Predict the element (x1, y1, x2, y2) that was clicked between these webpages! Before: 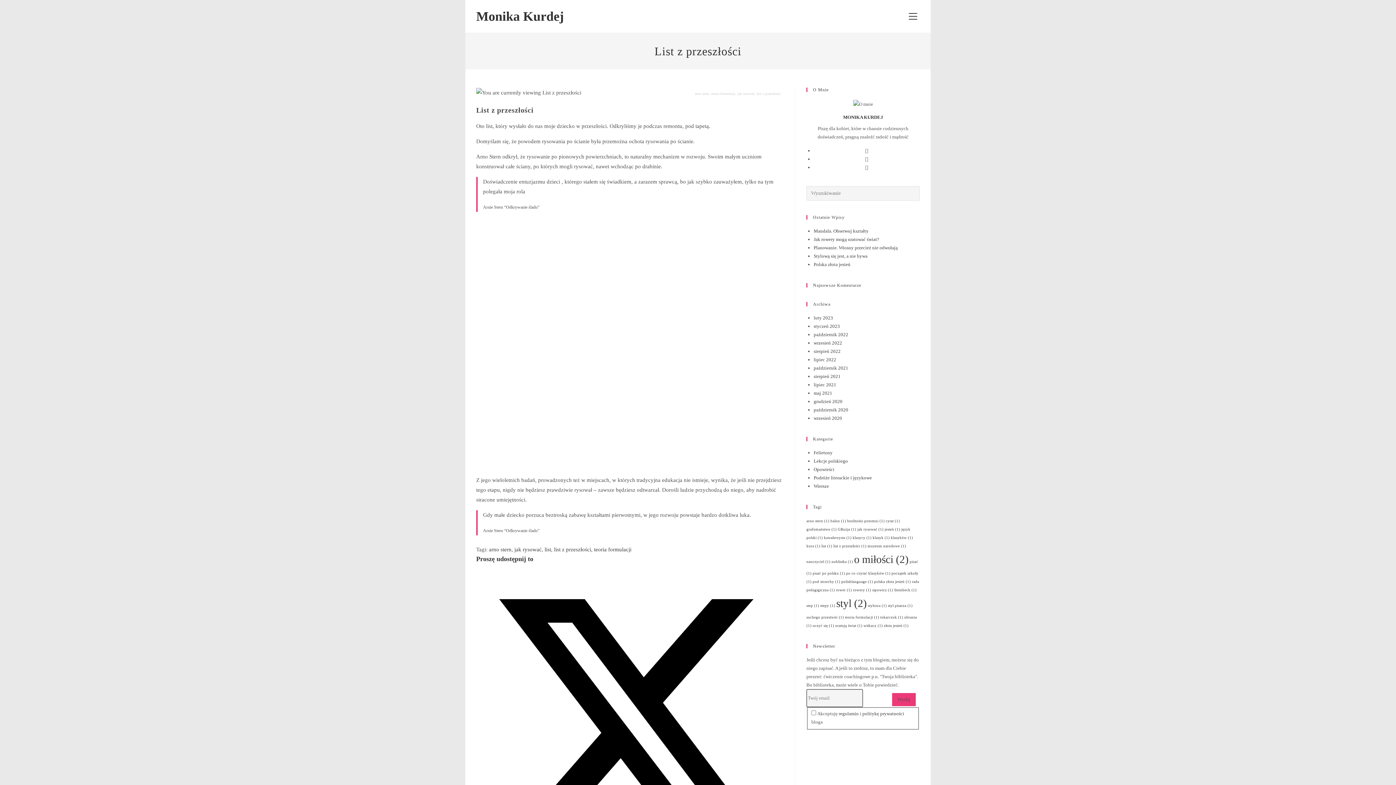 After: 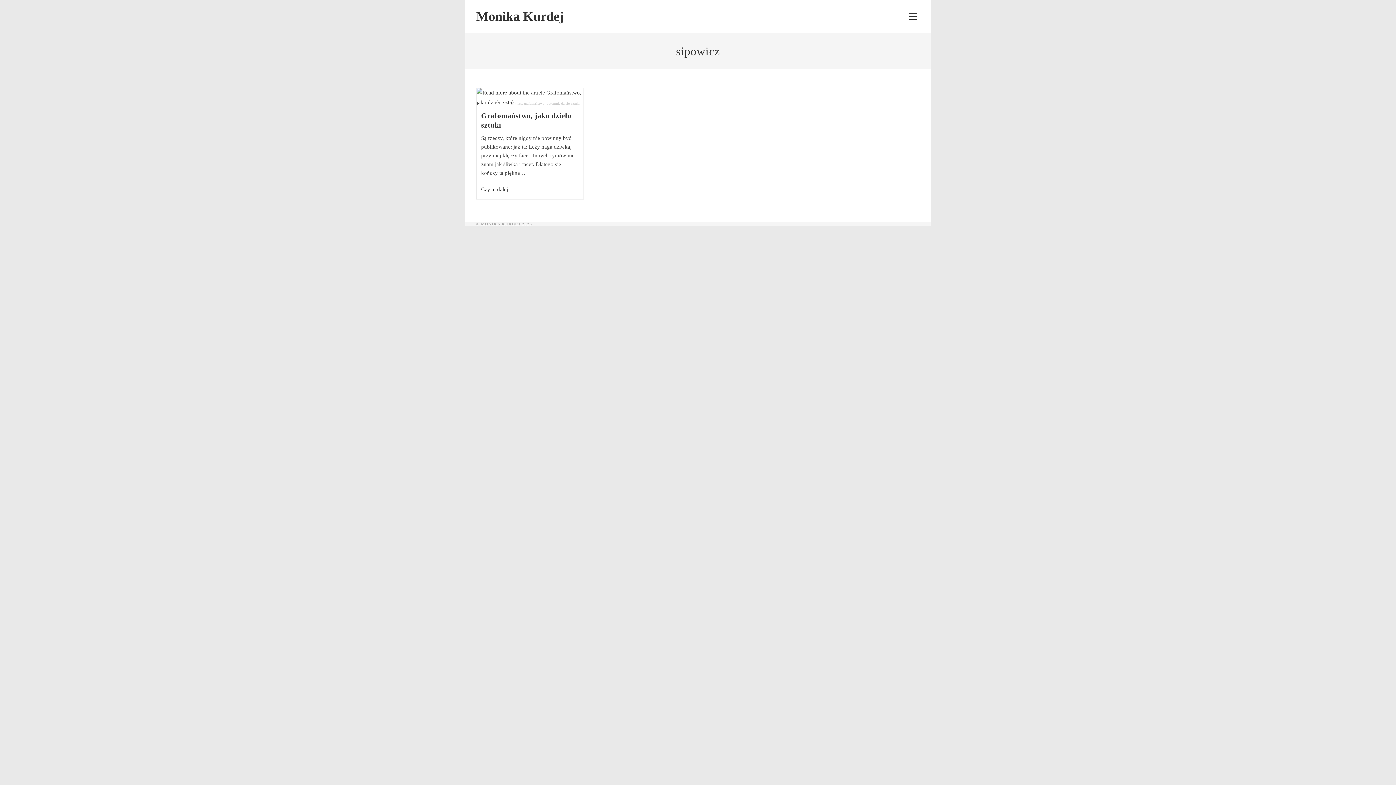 Action: label: sipowicz (1 element) bbox: (872, 588, 893, 592)